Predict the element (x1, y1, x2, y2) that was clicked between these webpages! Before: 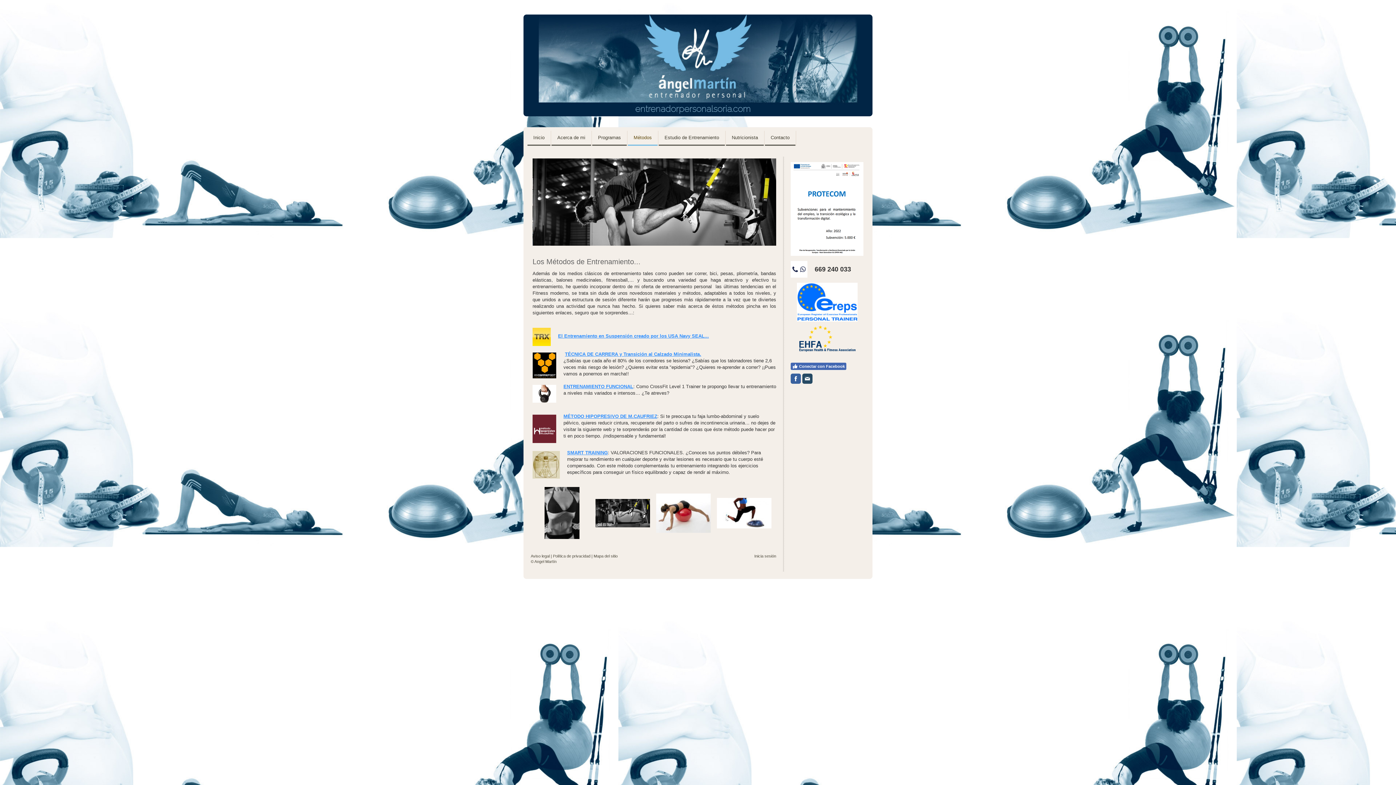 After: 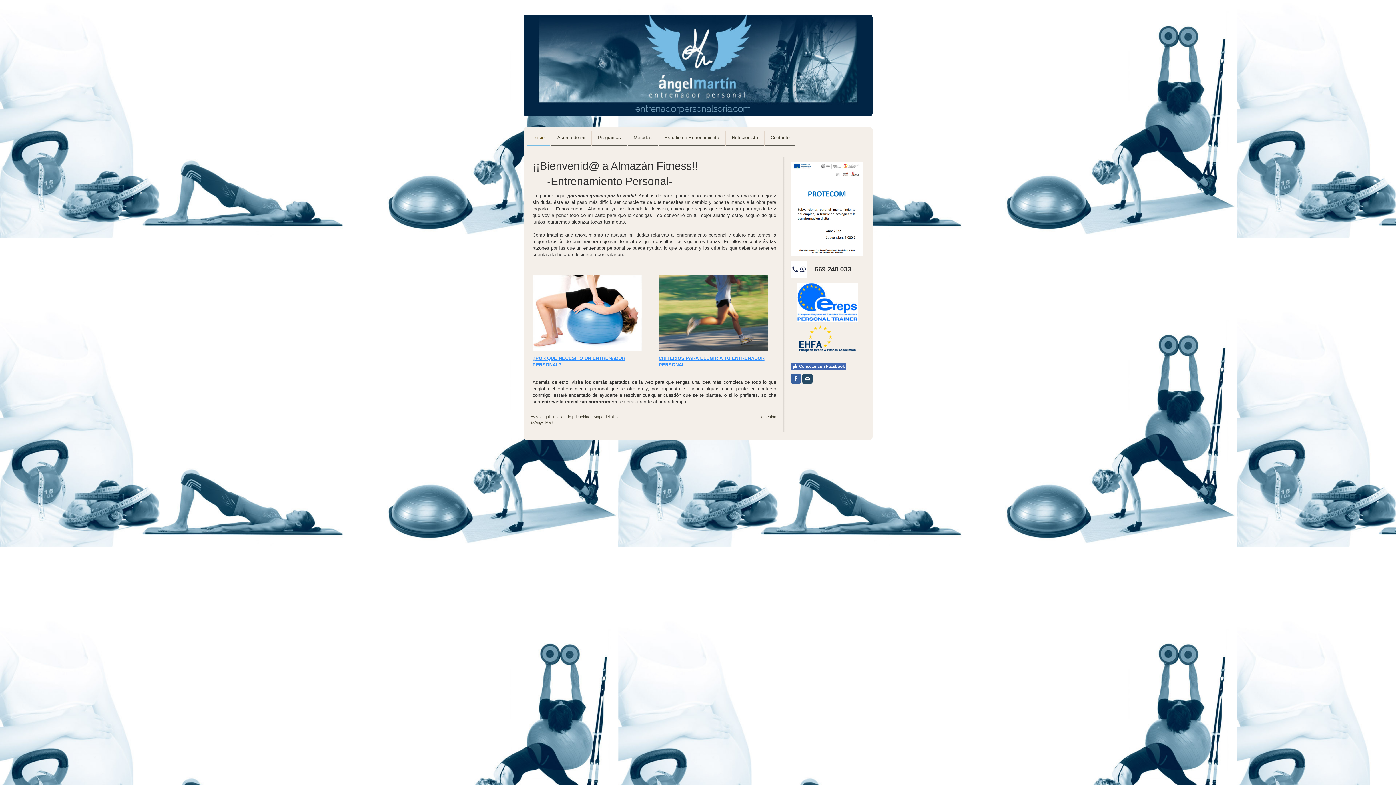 Action: bbox: (523, 14, 872, 116) label: entrenadorpersonalsoria.com